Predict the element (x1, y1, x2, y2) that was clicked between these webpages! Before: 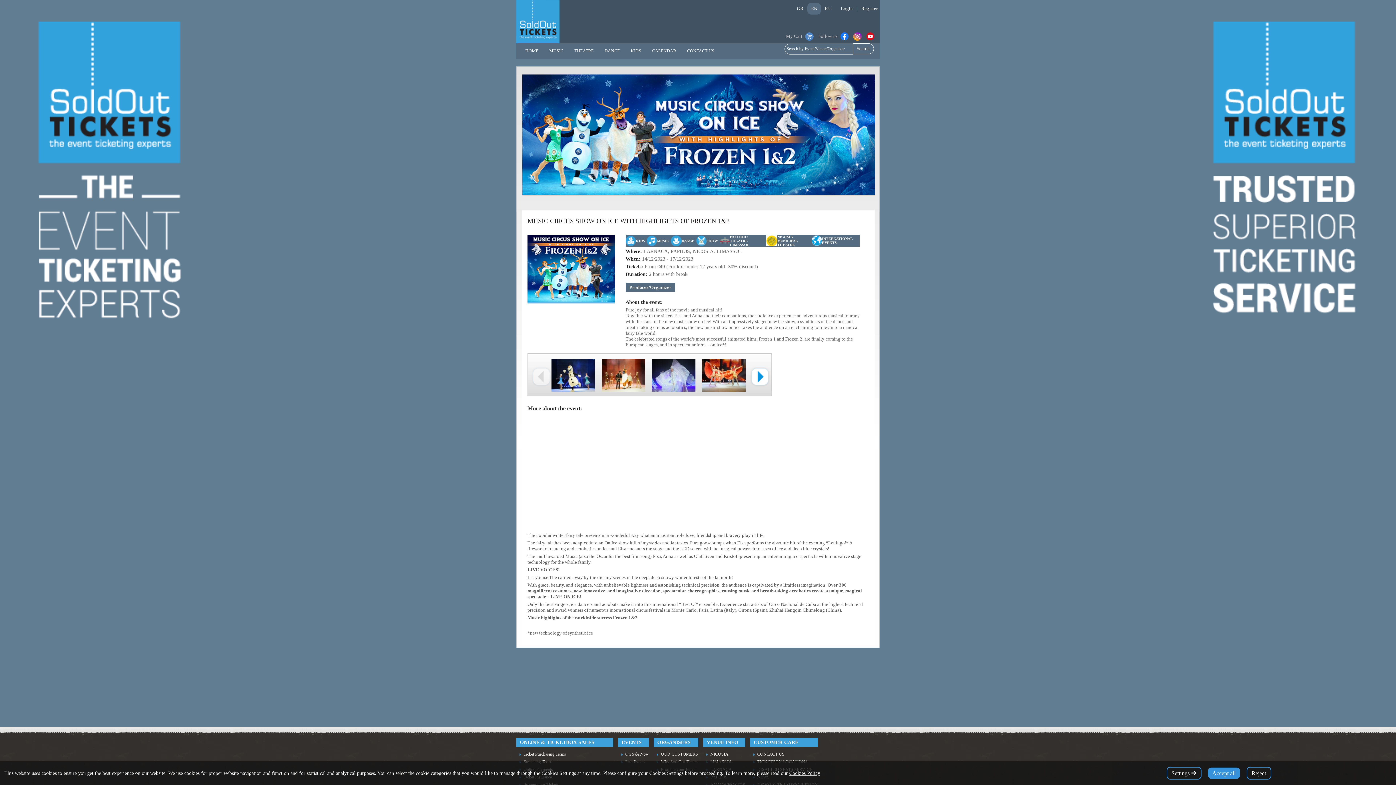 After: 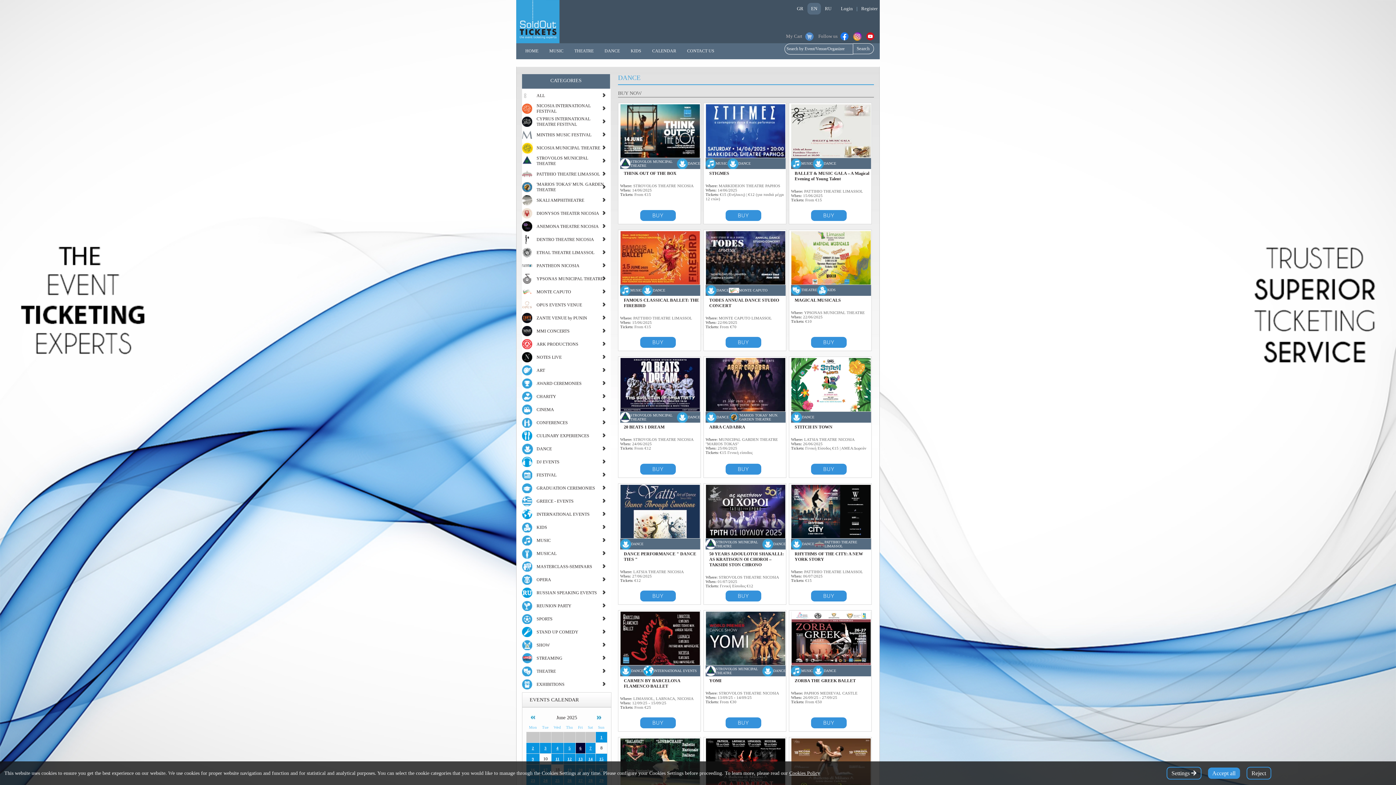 Action: bbox: (681, 238, 694, 242) label: DANCE